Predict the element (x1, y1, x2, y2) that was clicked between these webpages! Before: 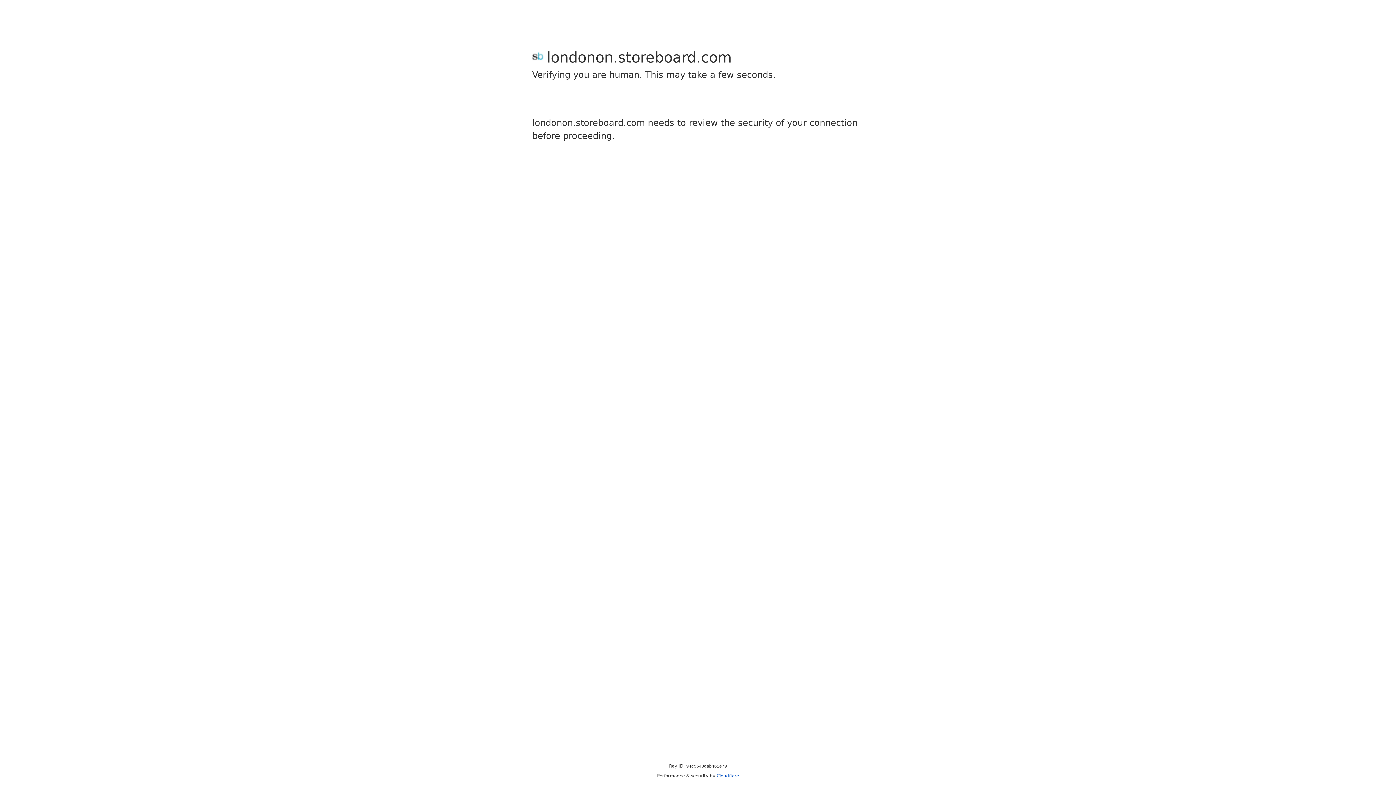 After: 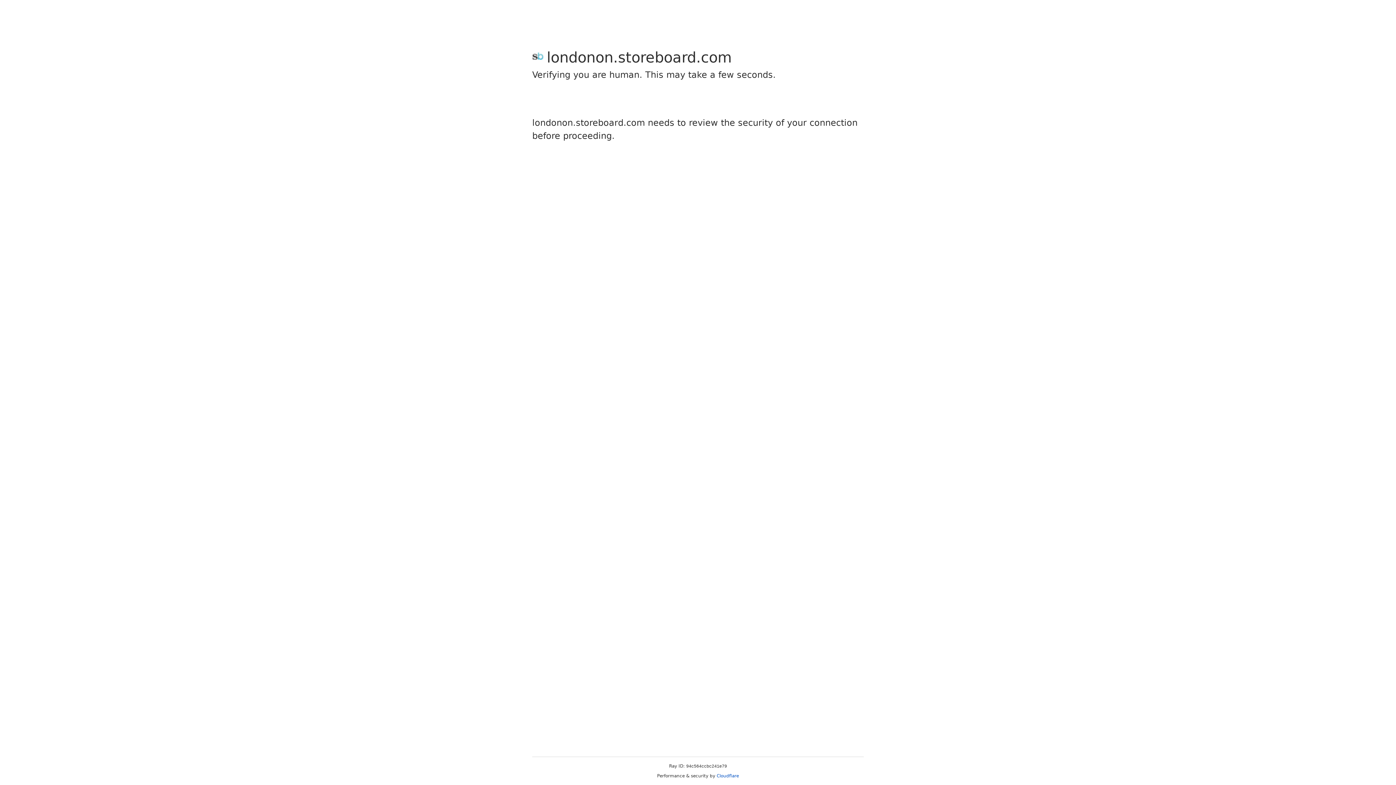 Action: label: Cloudflare bbox: (716, 773, 739, 778)